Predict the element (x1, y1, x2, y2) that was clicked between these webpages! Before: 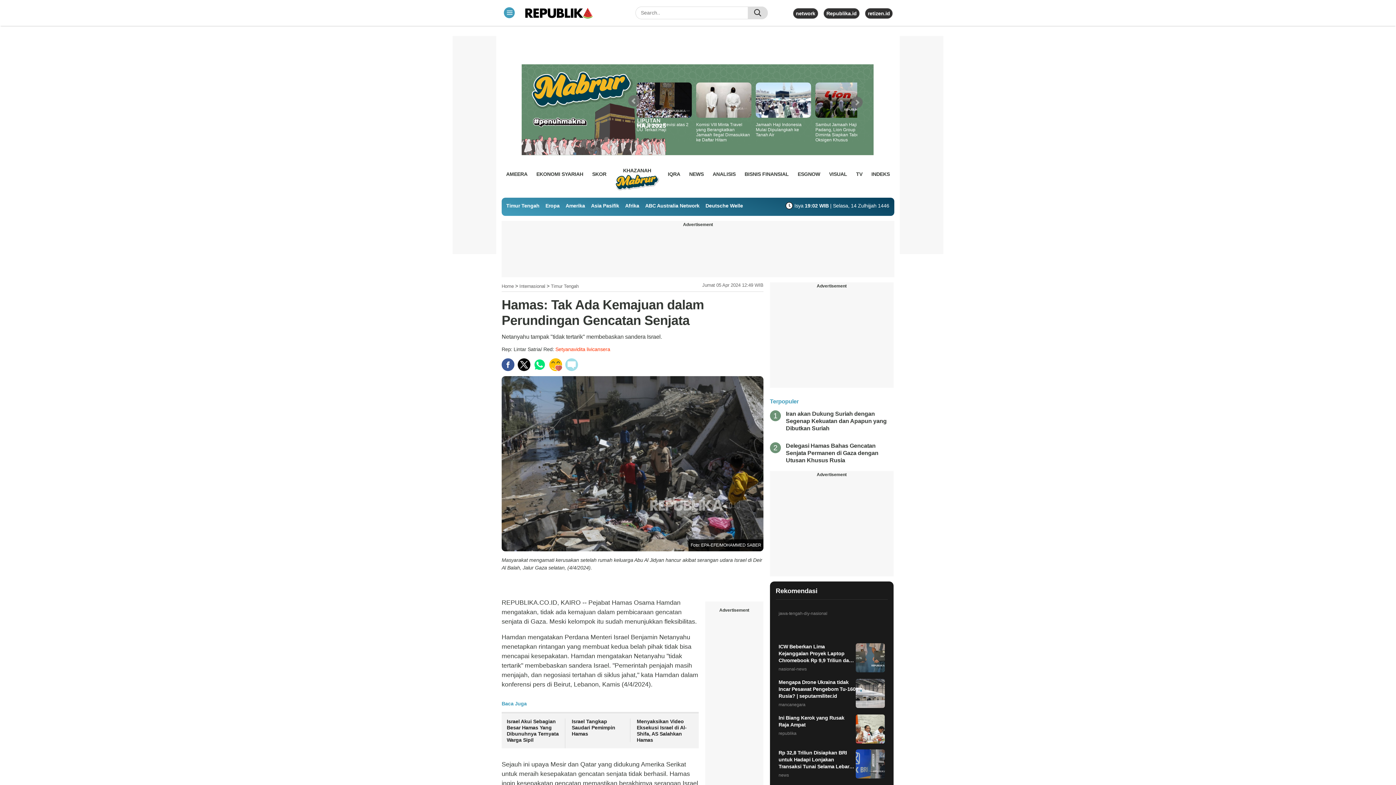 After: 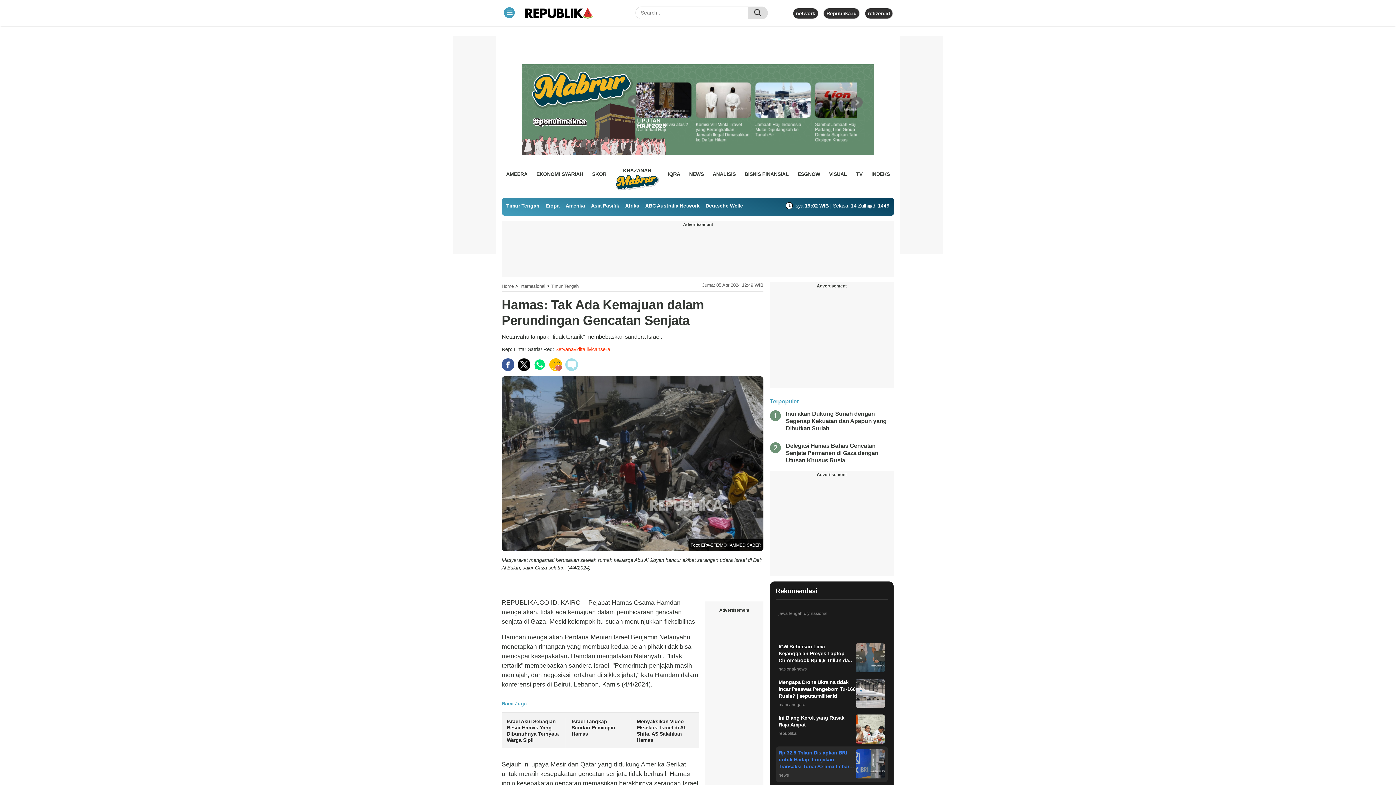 Action: bbox: (775, 746, 887, 782) label: Rp 32,8 Triliun Disiapkan BRI untuk Hadapi Lonjakan Transaksi Tunai Selama Lebaran | pemantiknews.id
news